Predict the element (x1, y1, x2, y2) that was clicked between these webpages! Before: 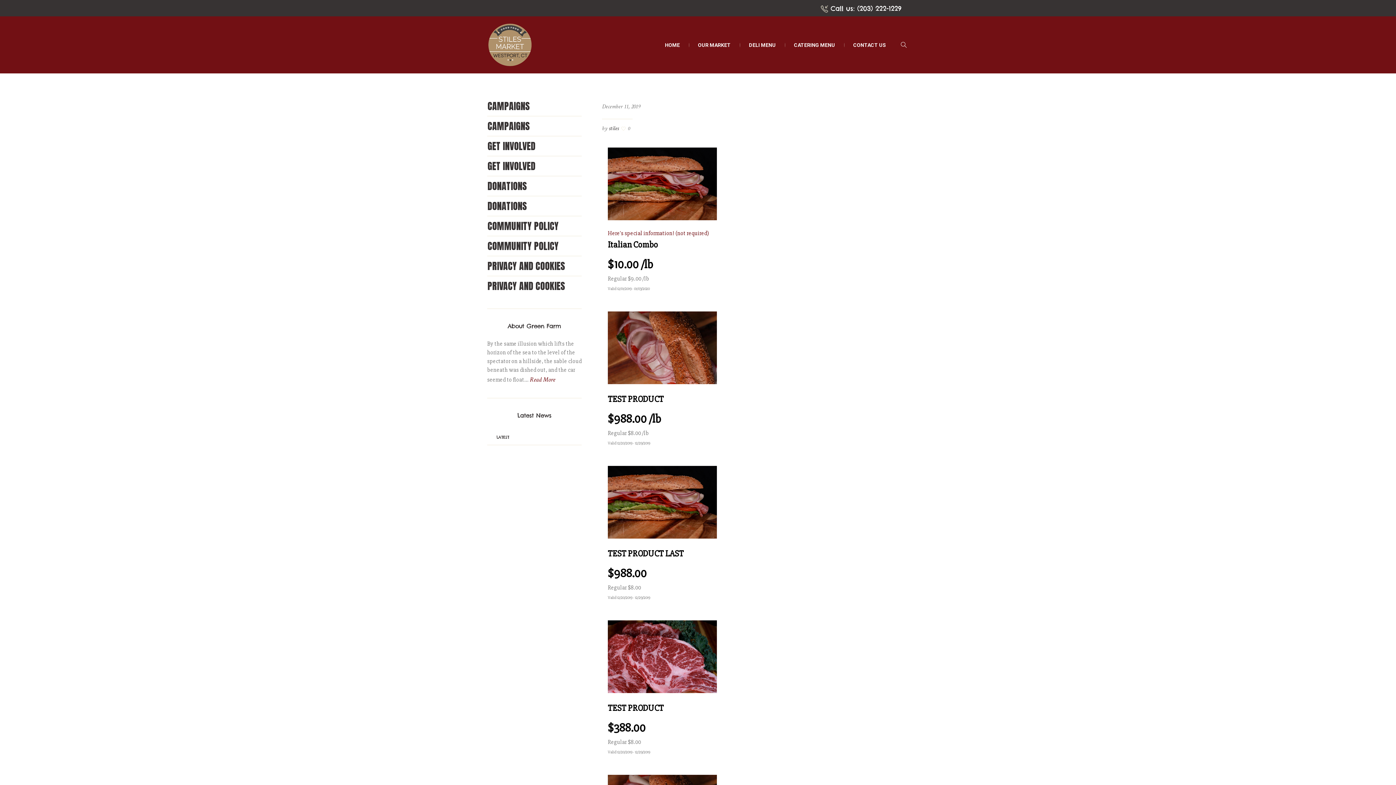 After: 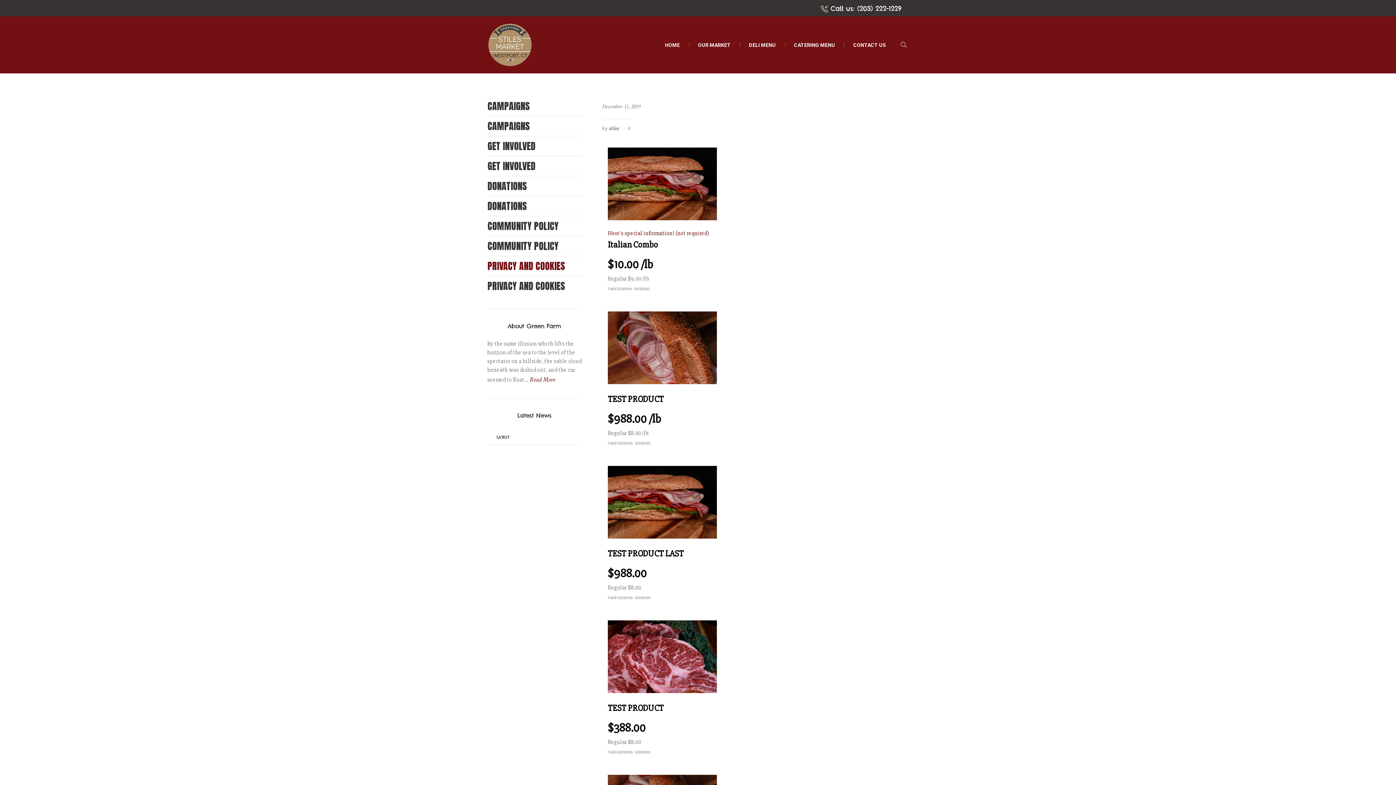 Action: bbox: (487, 256, 581, 276) label: PRIVACY AND COOKIES